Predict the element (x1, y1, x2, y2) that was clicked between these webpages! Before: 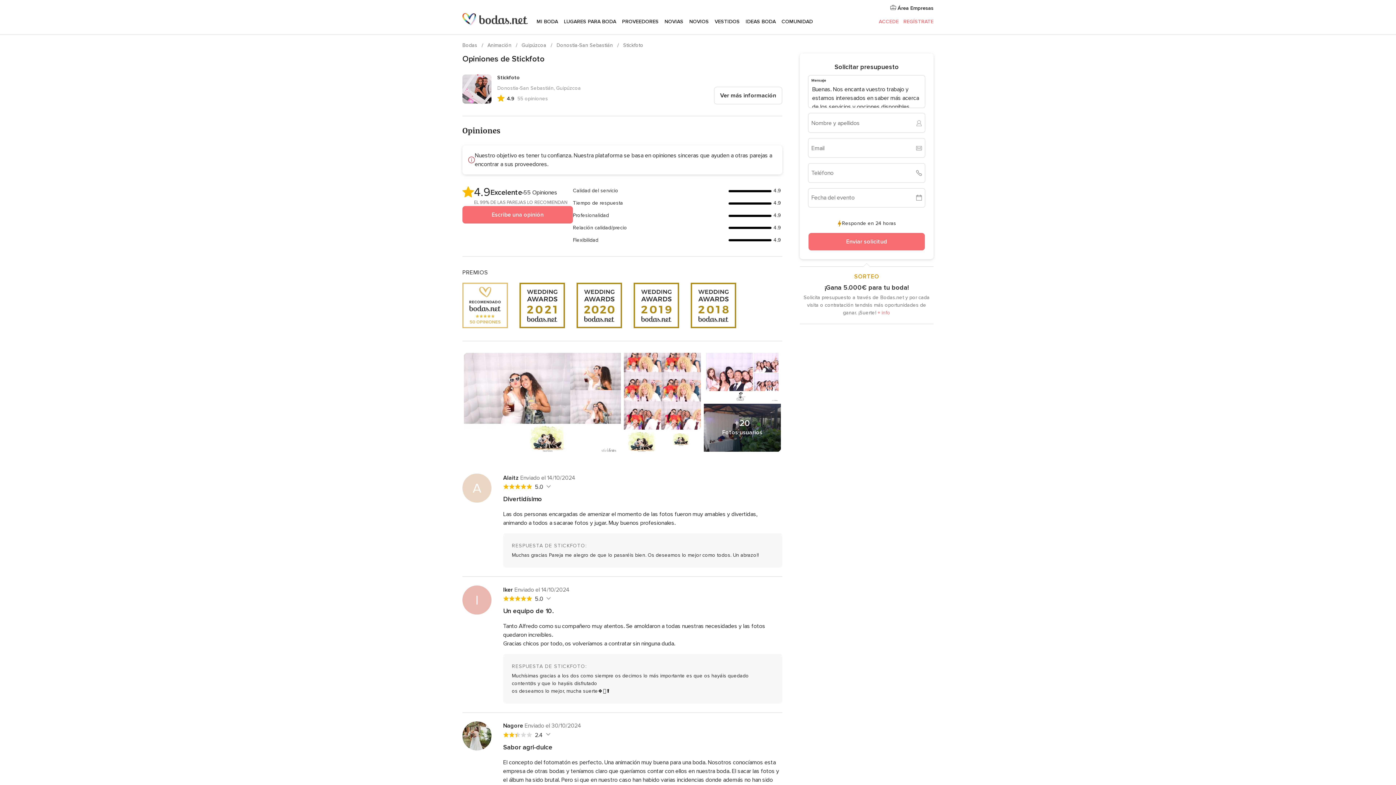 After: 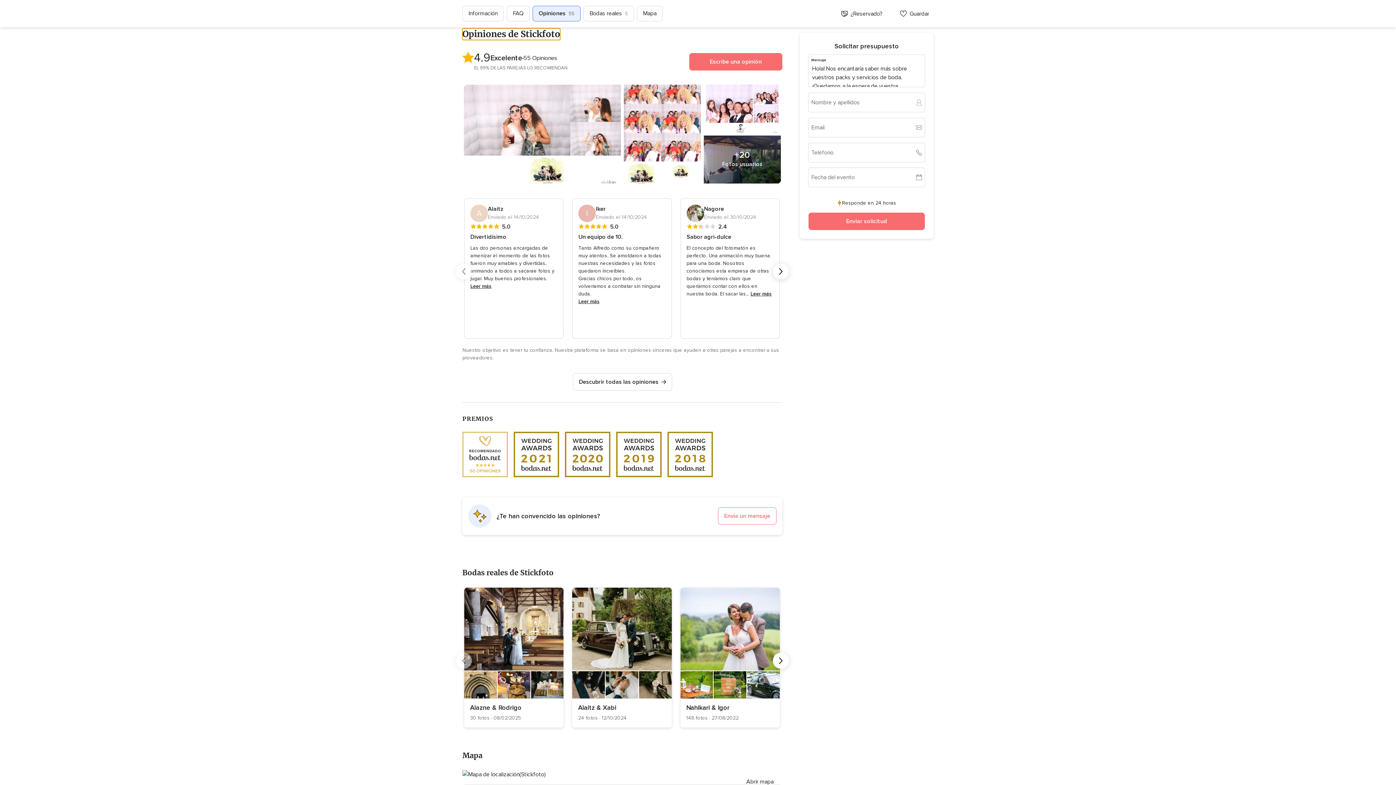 Action: label: Valoración 4.9 de 5, 55 opiniones
4.9  55 opiniones bbox: (497, 94, 548, 102)